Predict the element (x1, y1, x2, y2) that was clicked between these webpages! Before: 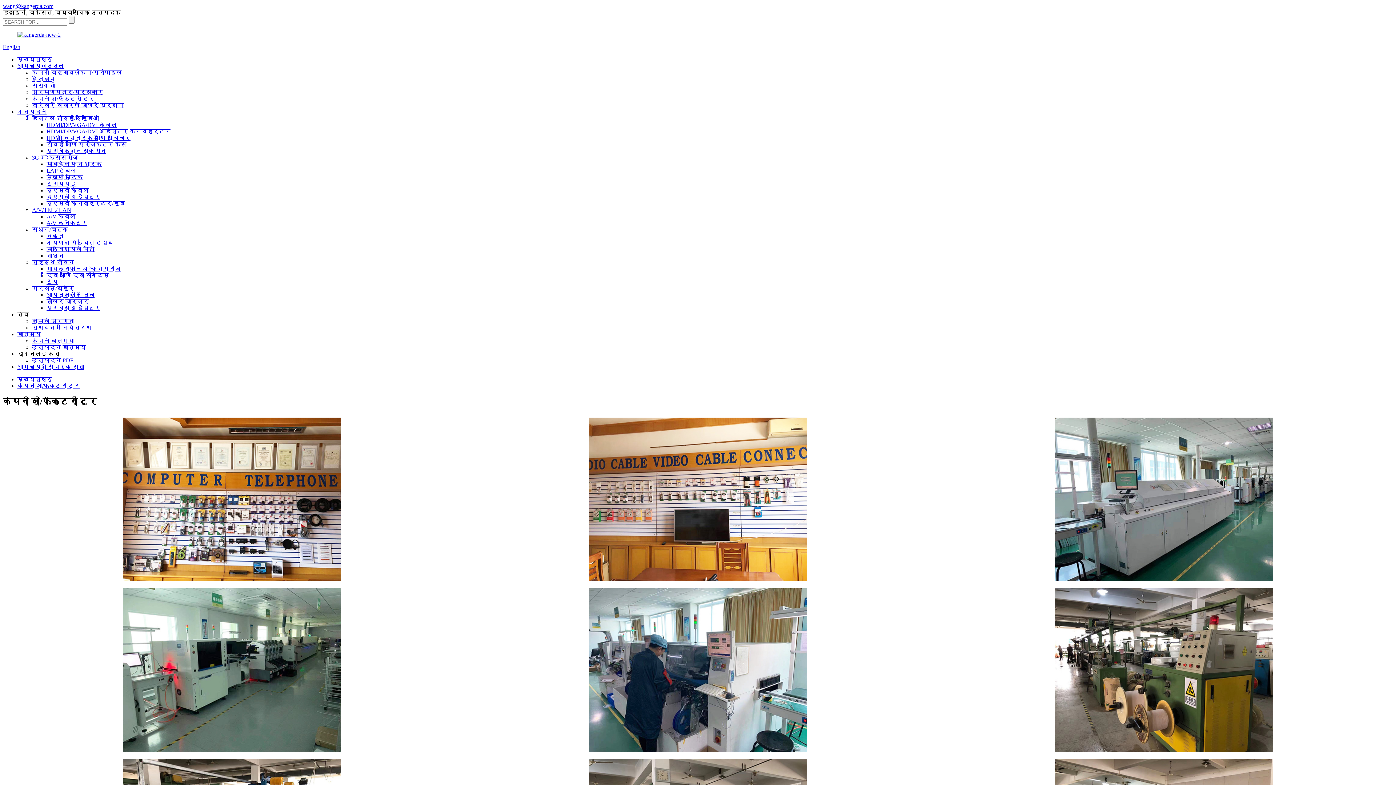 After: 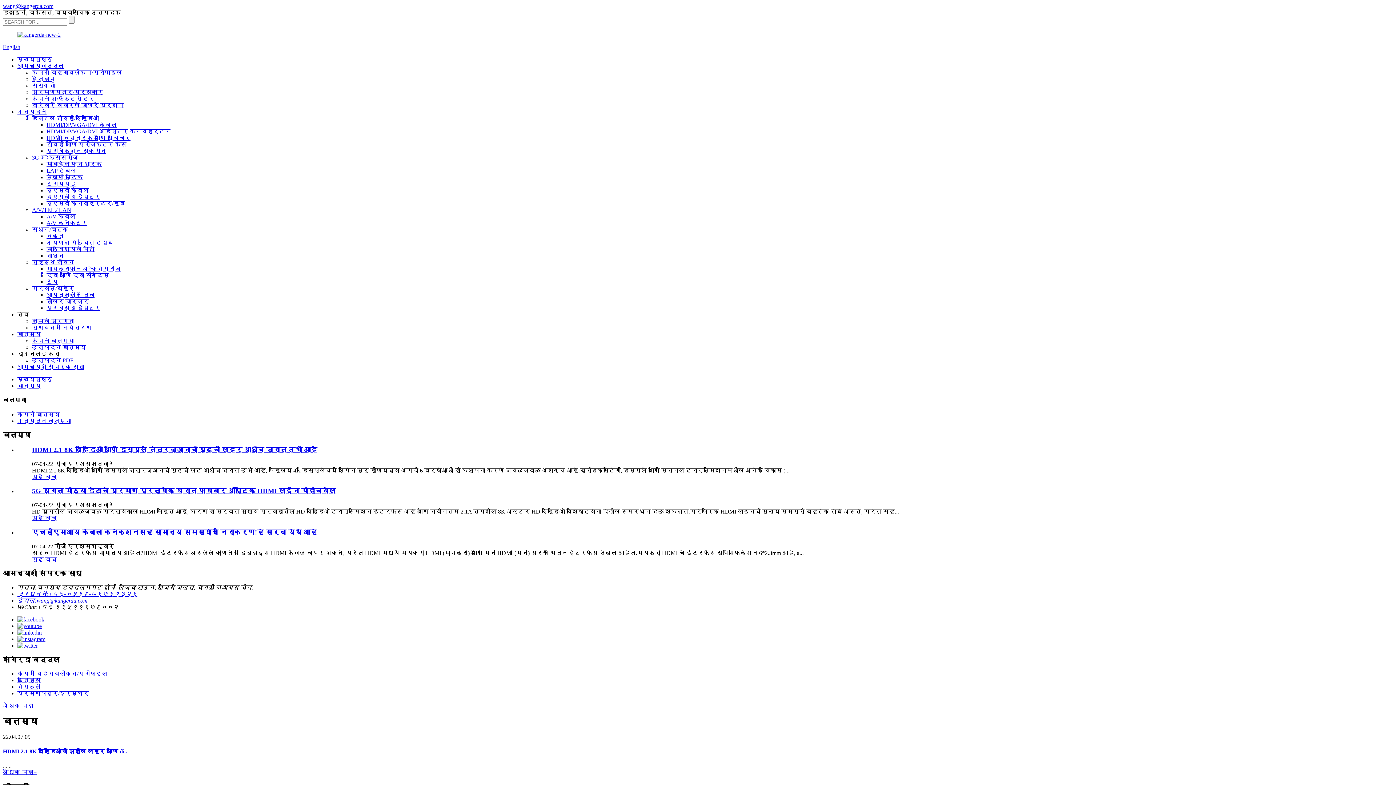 Action: label: बातम्या bbox: (17, 331, 40, 337)